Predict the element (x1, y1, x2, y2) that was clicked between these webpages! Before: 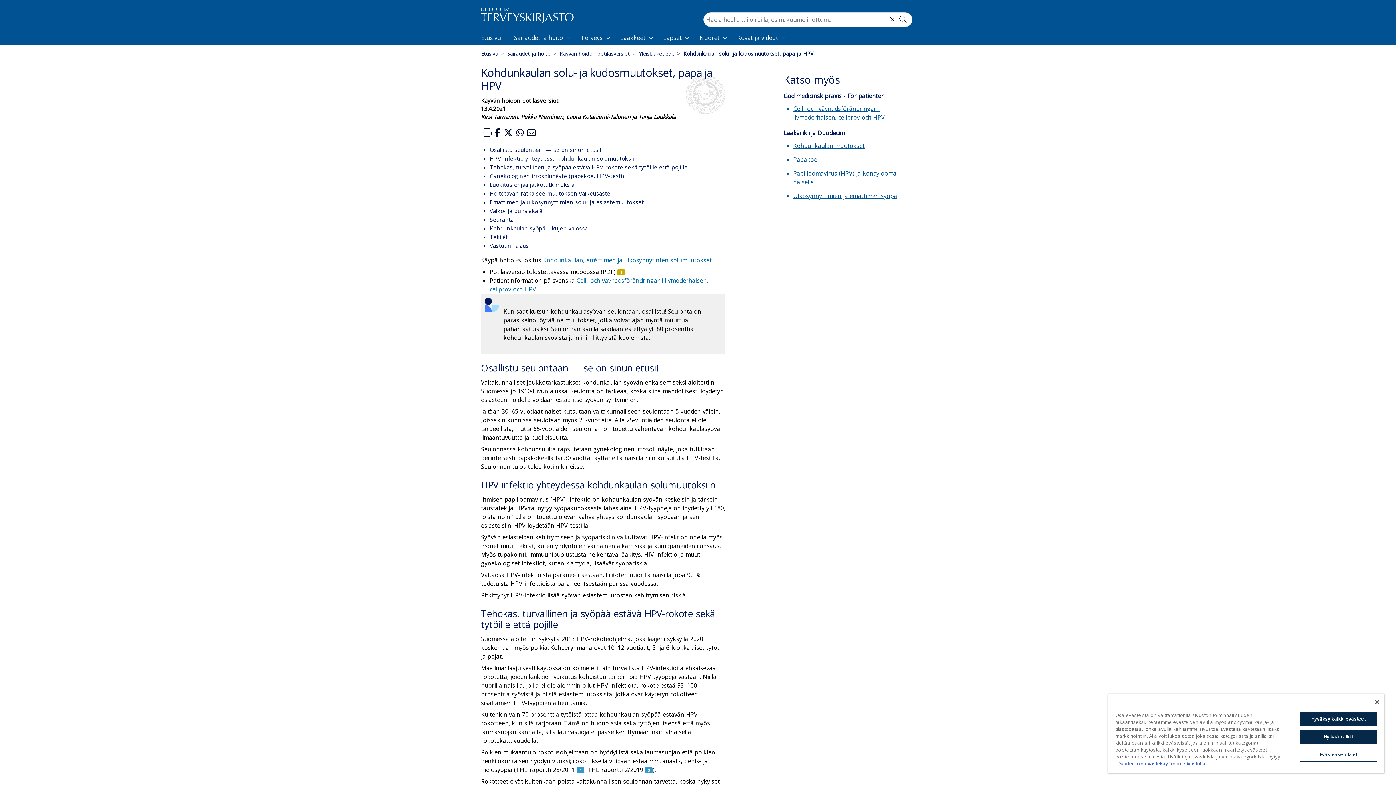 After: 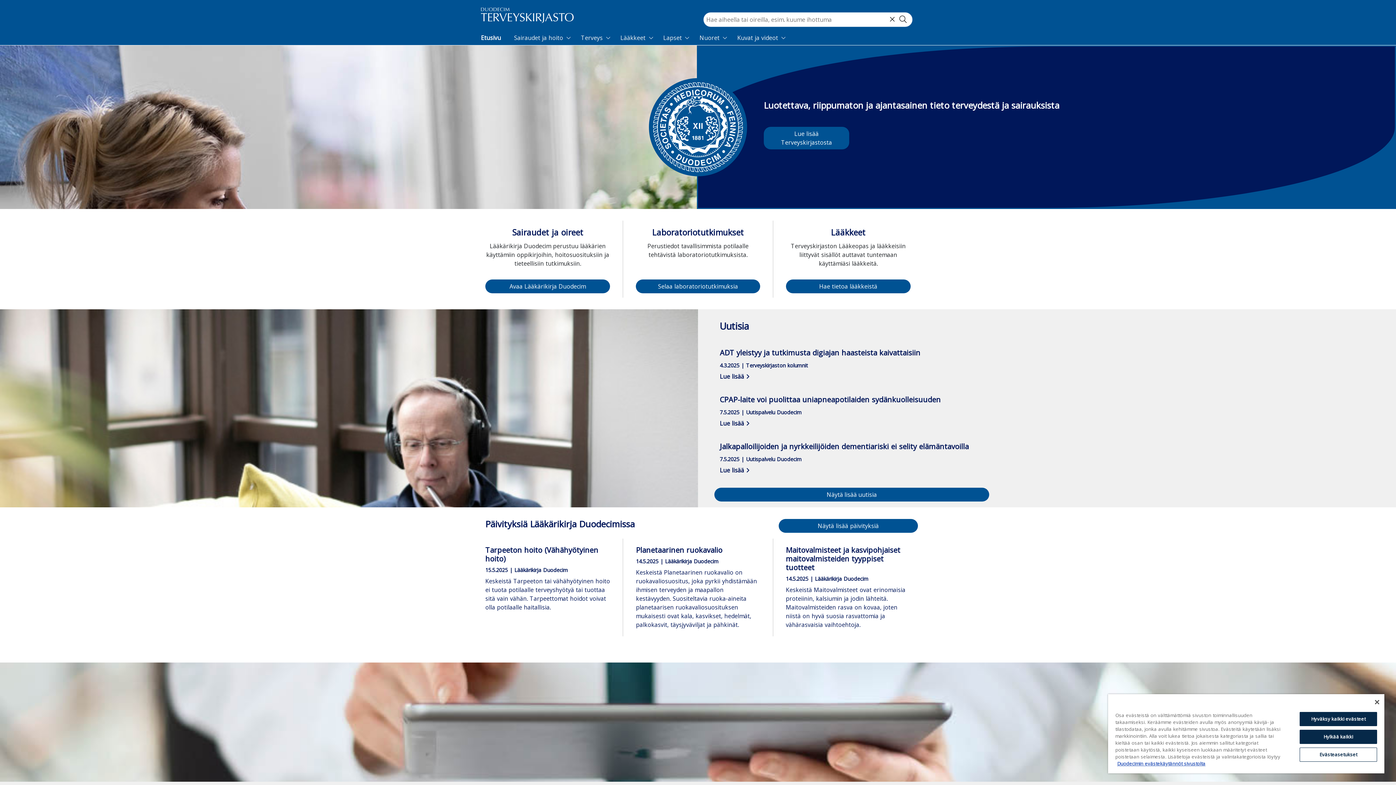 Action: label: Etusivu bbox: (481, 50, 498, 57)